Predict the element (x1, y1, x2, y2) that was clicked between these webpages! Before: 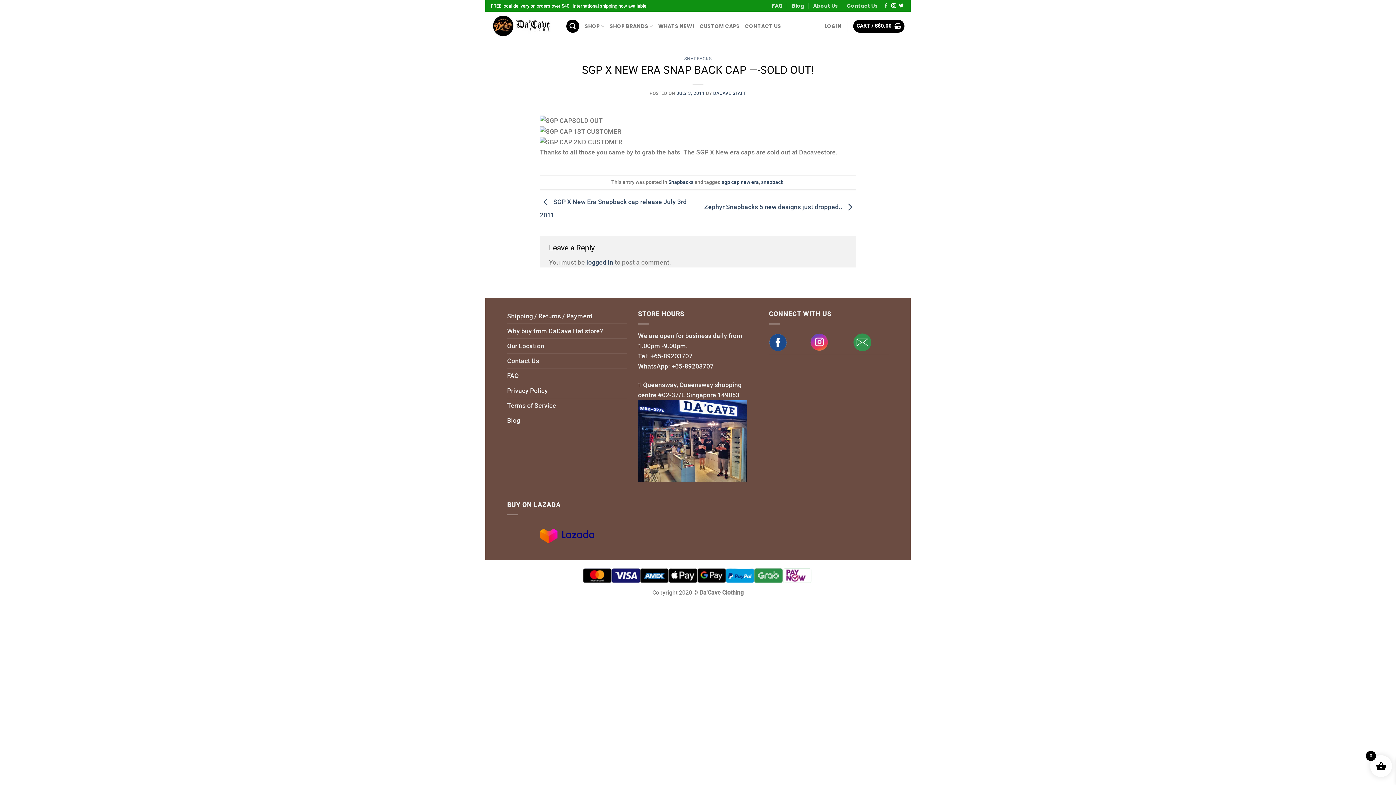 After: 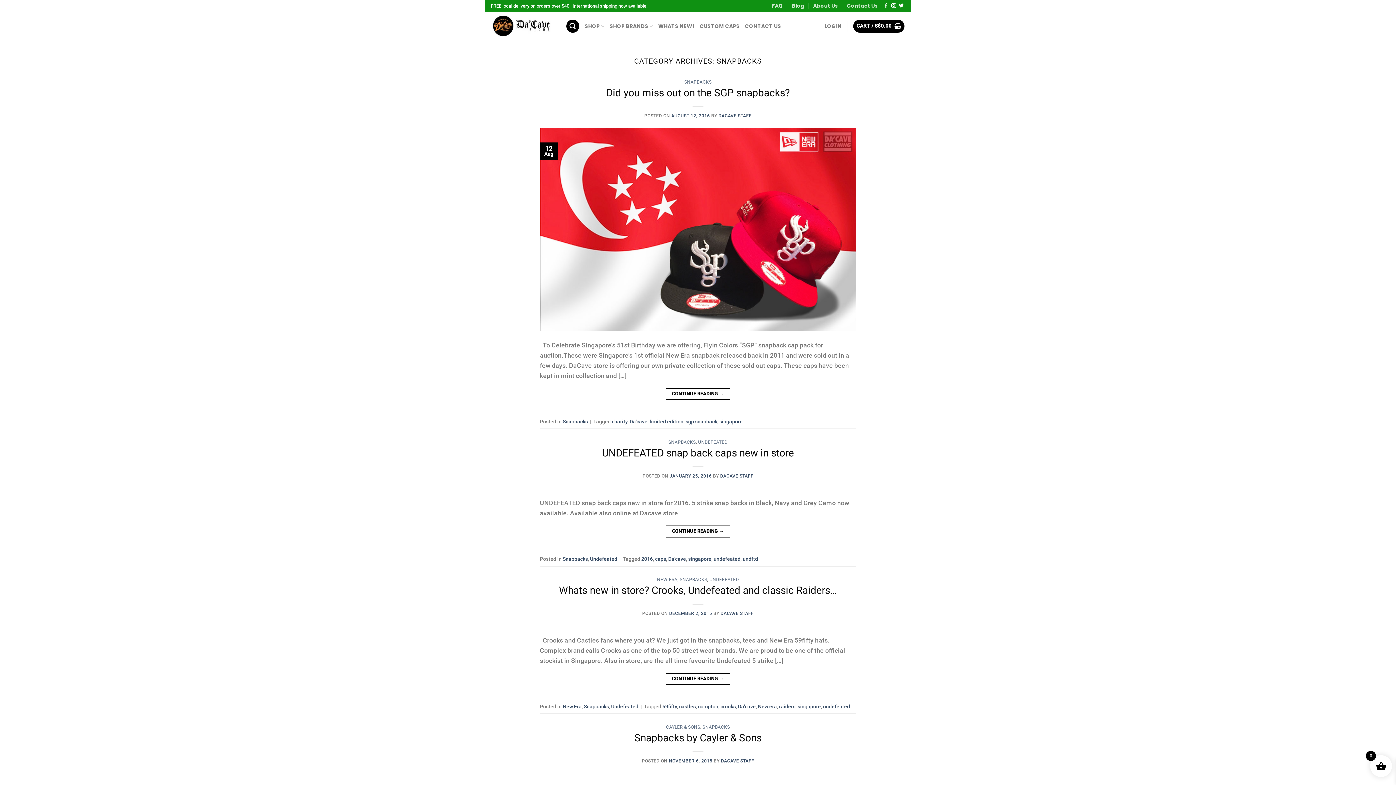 Action: bbox: (684, 56, 711, 61) label: SNAPBACKS